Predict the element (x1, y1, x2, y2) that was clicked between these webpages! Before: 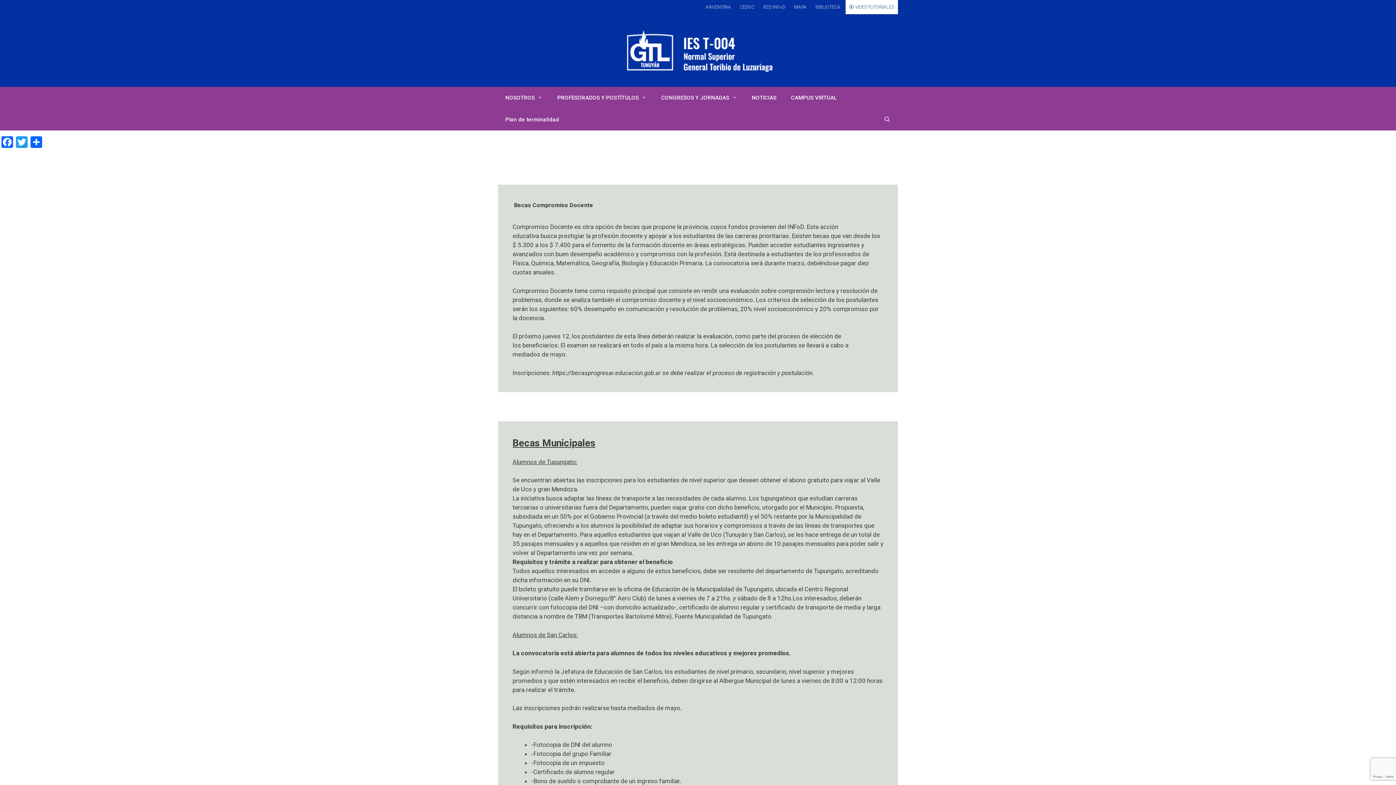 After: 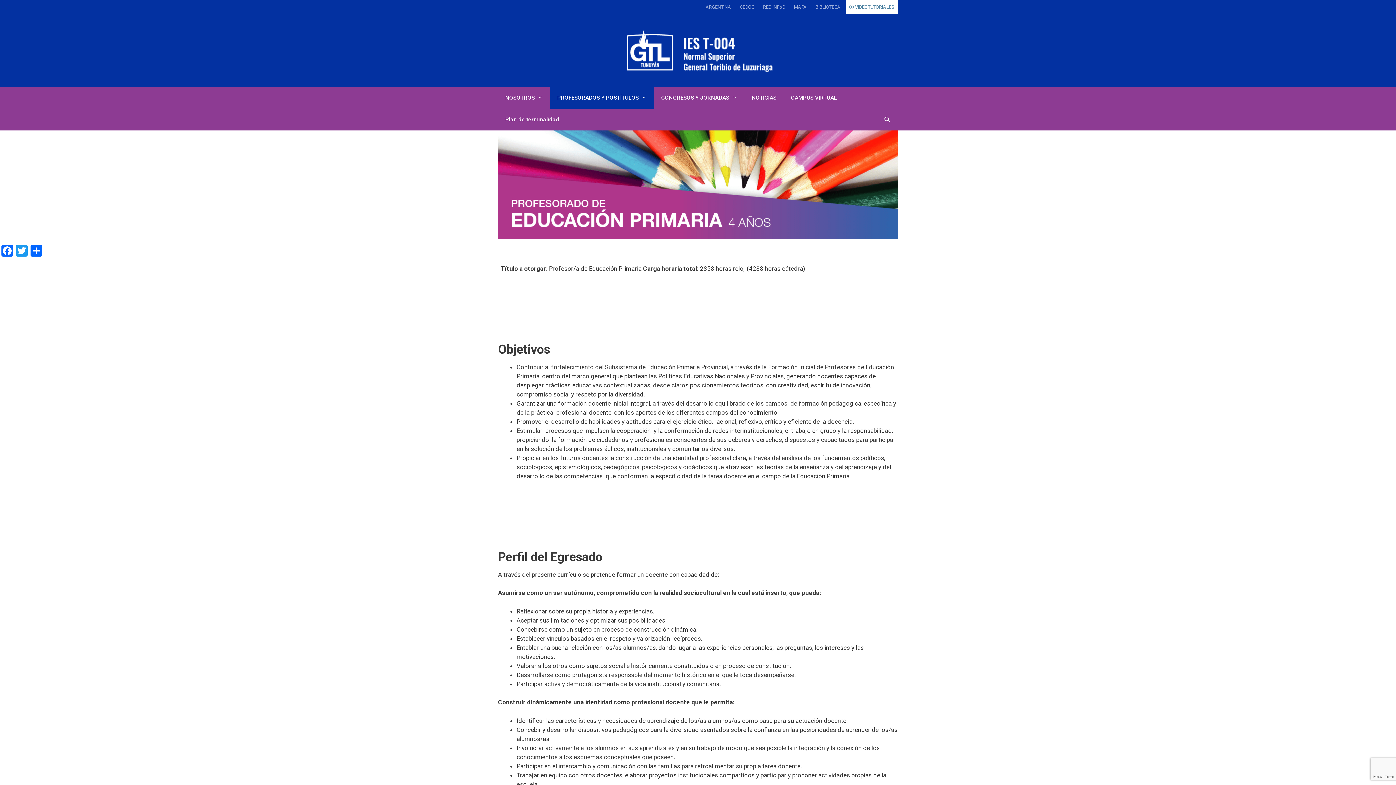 Action: bbox: (550, 86, 654, 108) label: PROFESORADOS Y POSTÍTULOS